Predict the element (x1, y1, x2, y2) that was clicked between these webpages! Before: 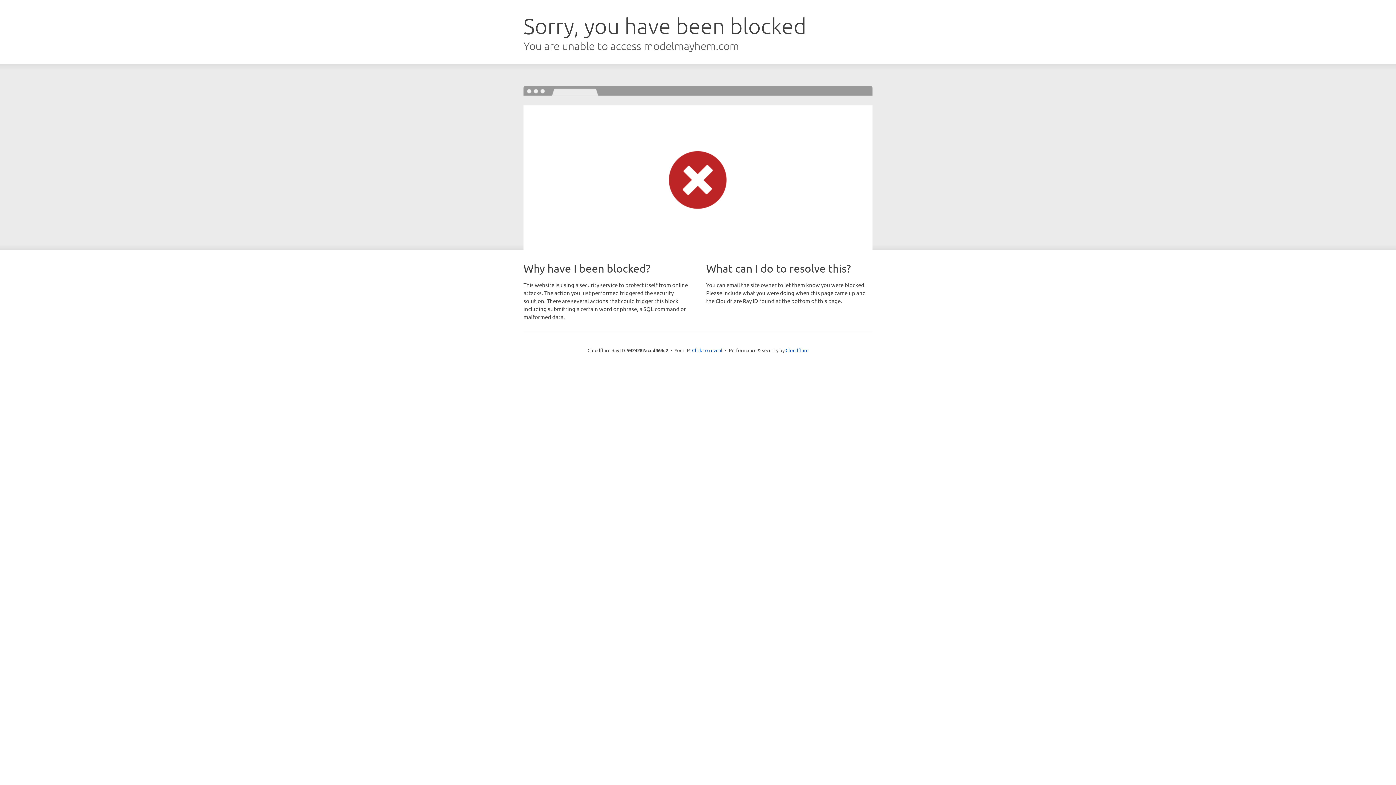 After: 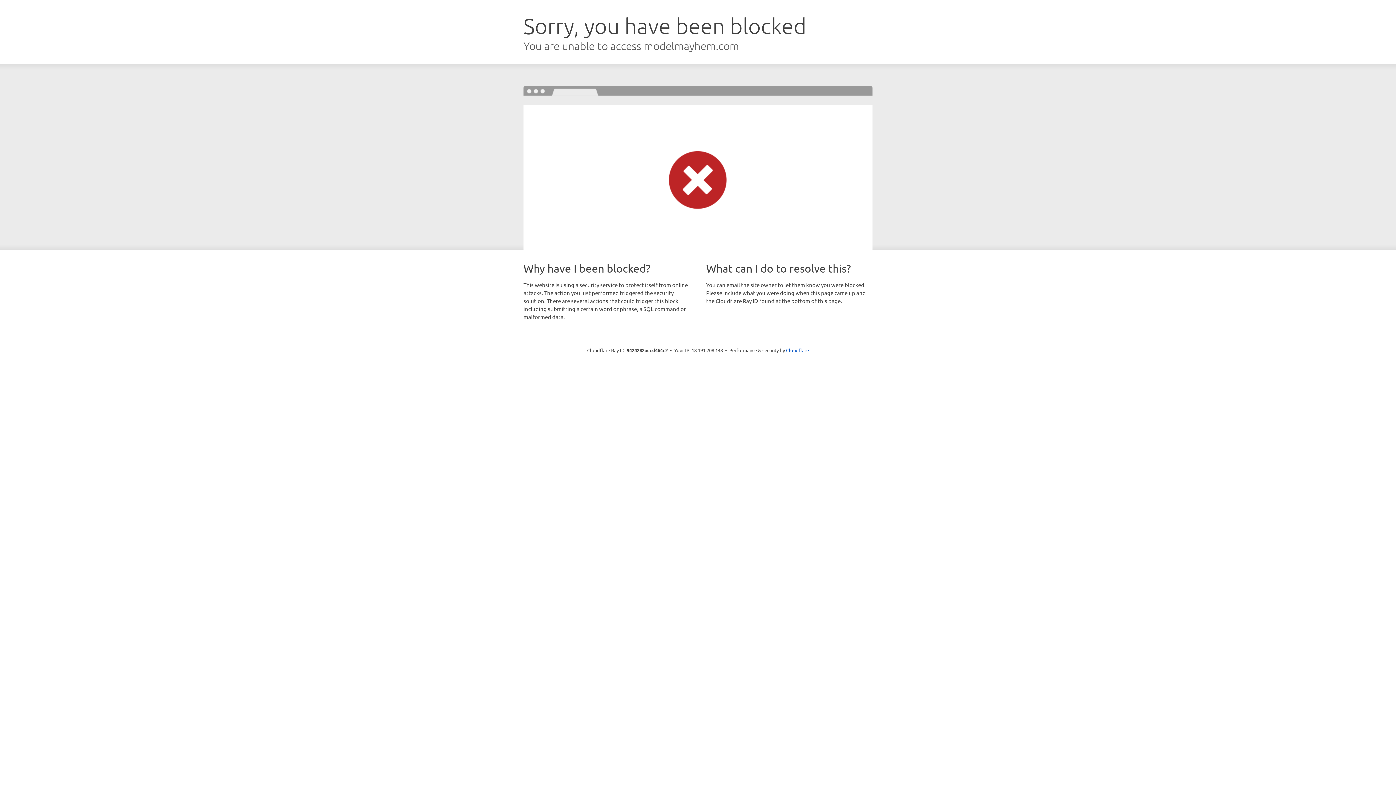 Action: bbox: (692, 346, 722, 353) label: Click to reveal